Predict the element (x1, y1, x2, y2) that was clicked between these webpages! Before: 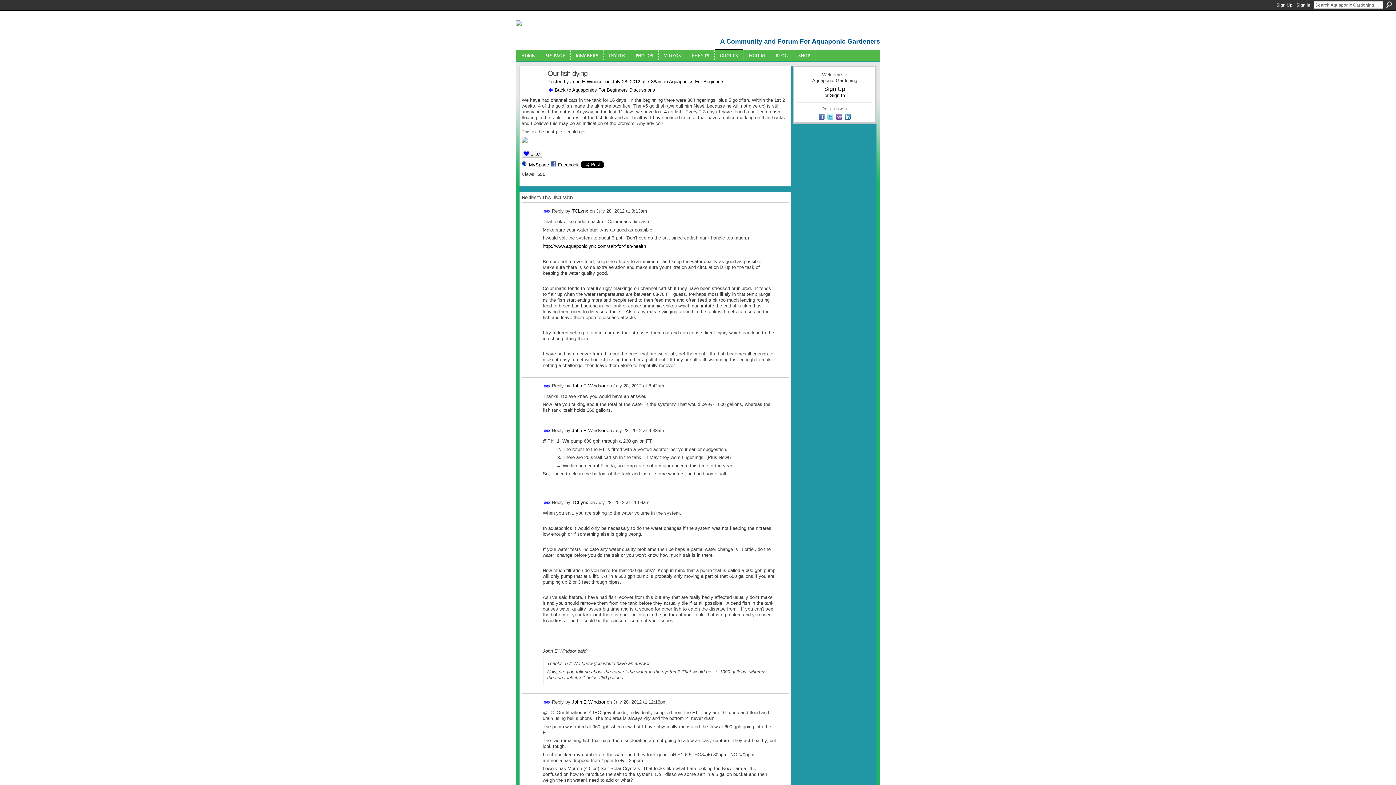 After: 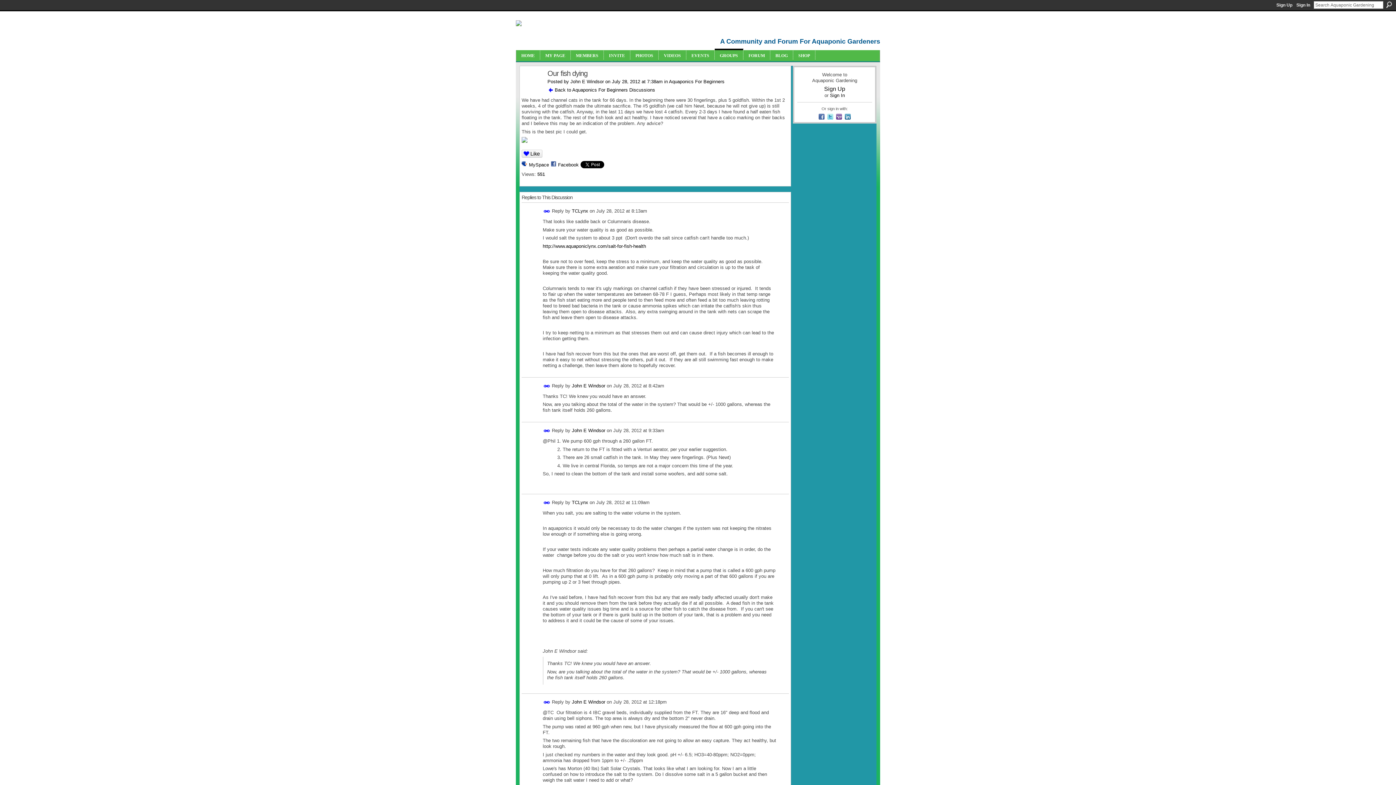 Action: bbox: (818, 116, 826, 121) label:  